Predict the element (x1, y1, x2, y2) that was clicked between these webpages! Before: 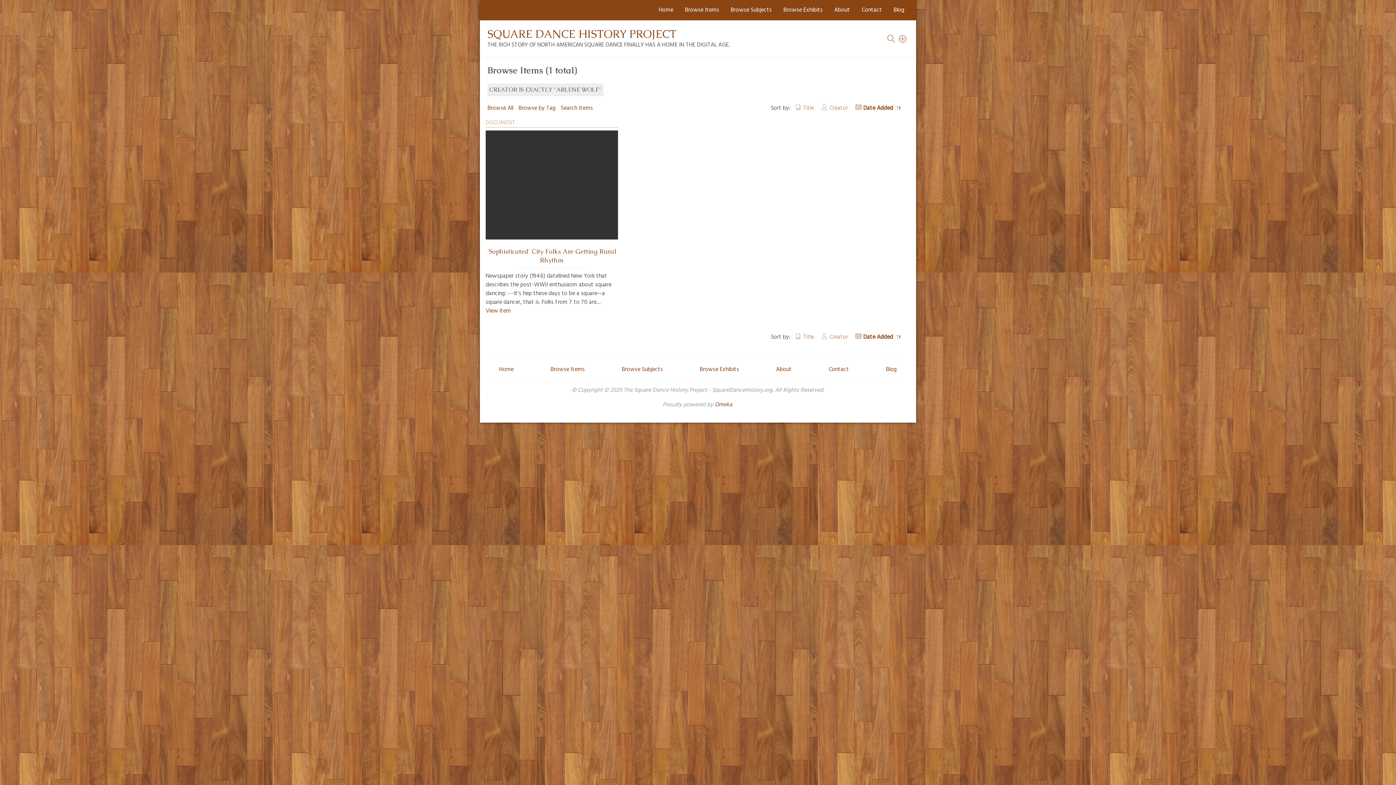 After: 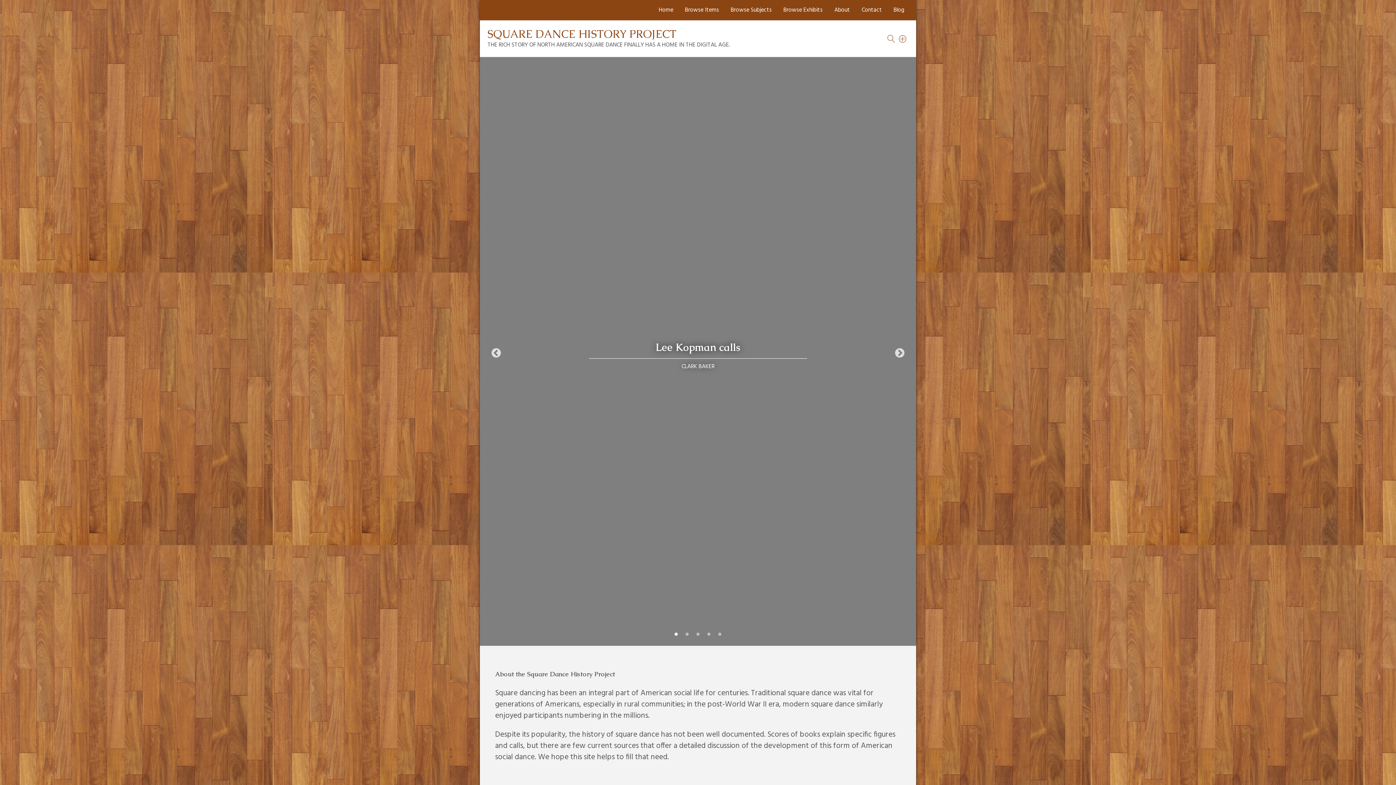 Action: label: SQUARE DANCE HISTORY PROJECT bbox: (487, 26, 676, 41)